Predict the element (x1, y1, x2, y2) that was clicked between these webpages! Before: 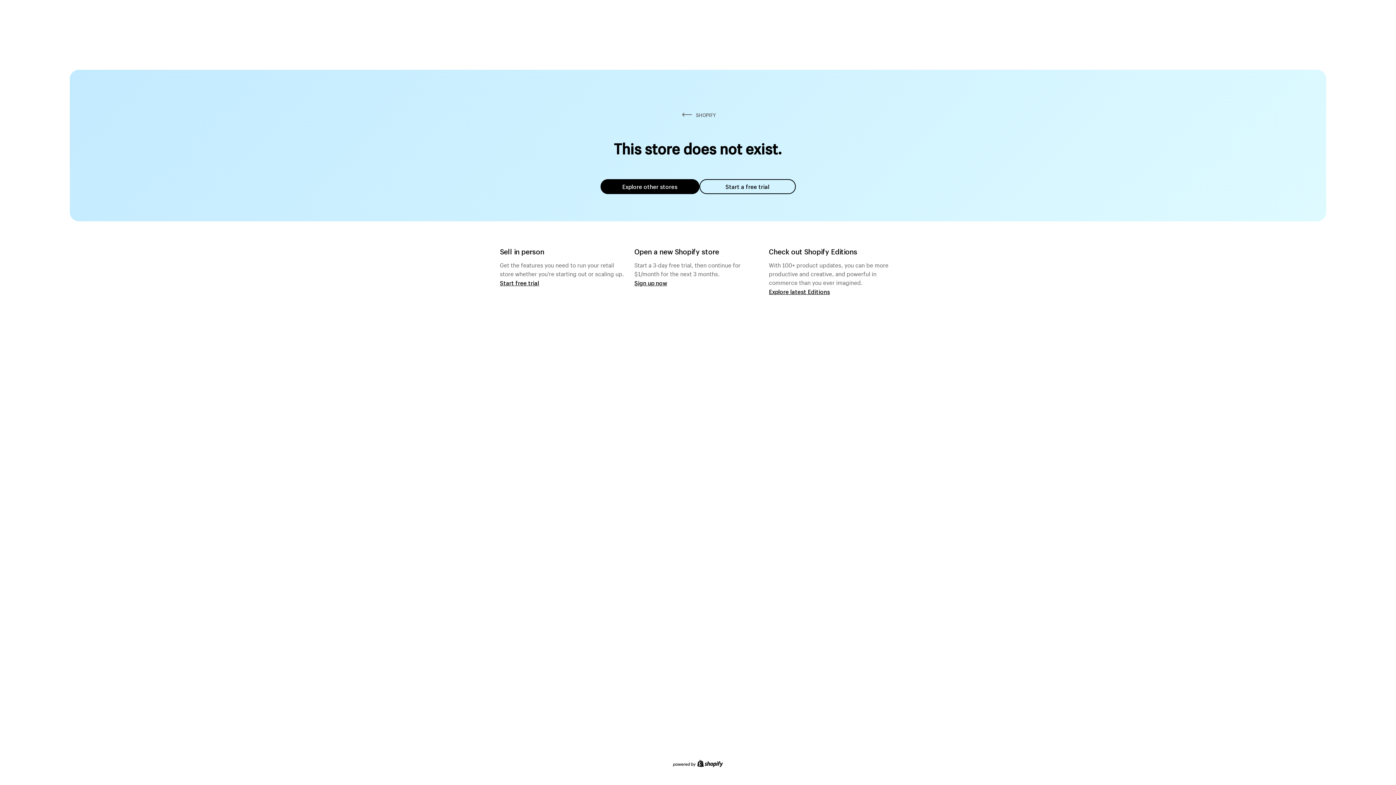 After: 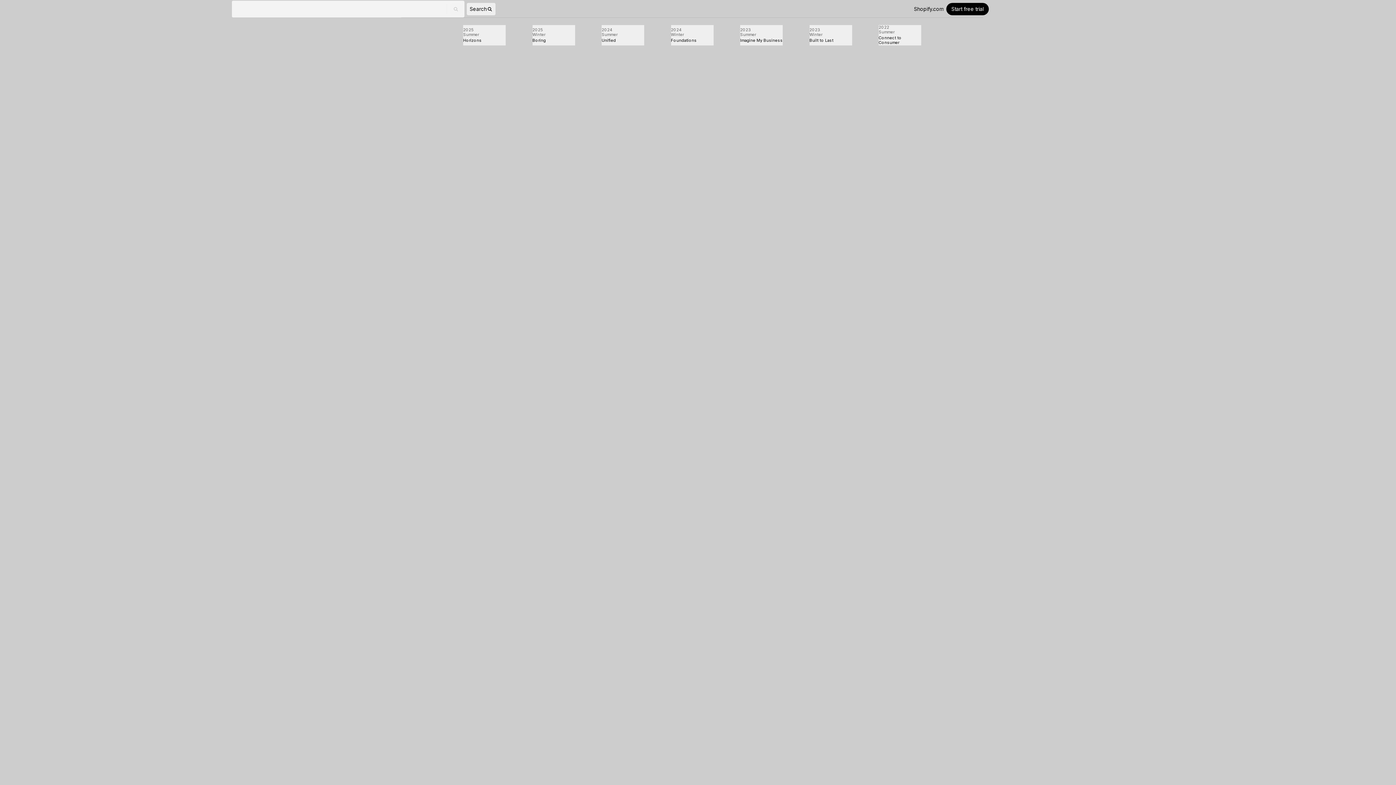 Action: label: Explore latest Editions bbox: (769, 287, 830, 295)